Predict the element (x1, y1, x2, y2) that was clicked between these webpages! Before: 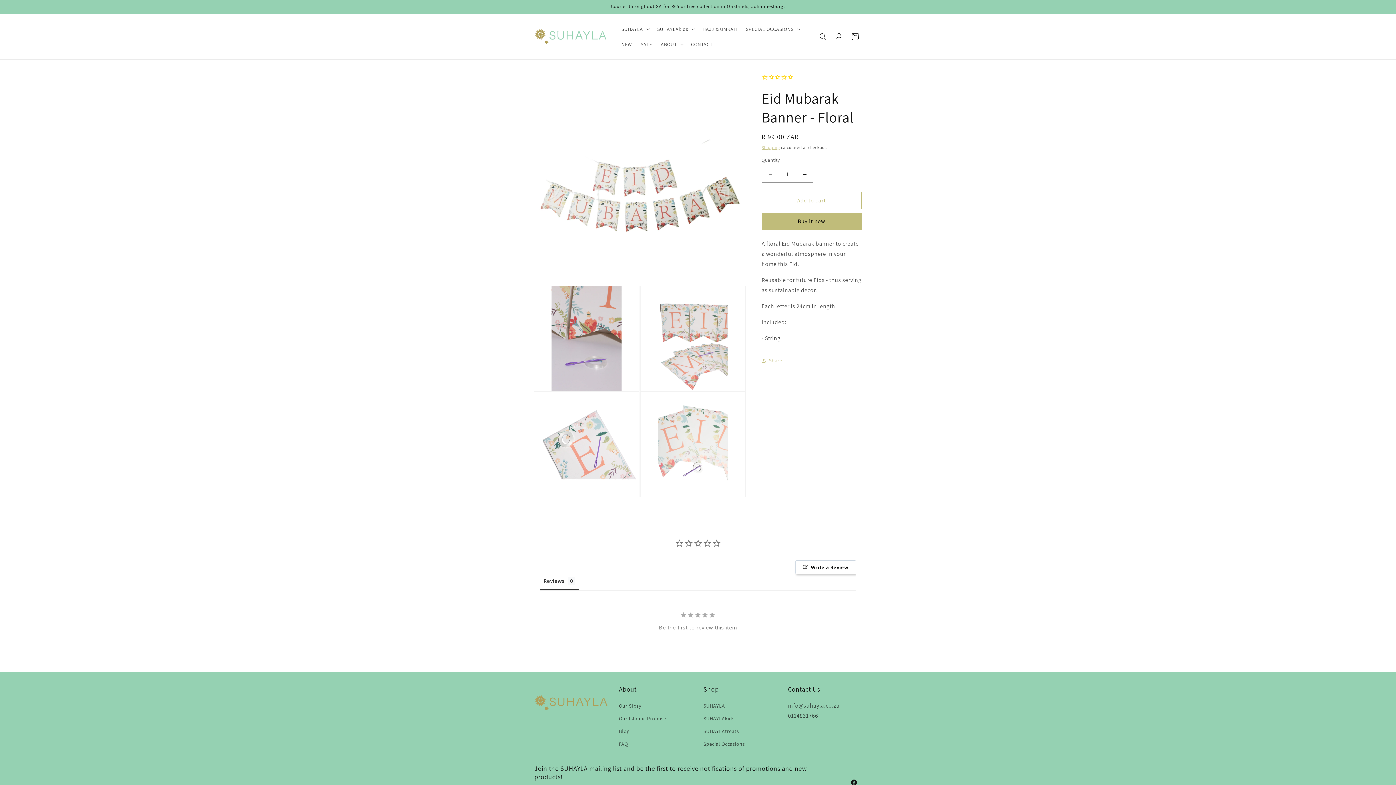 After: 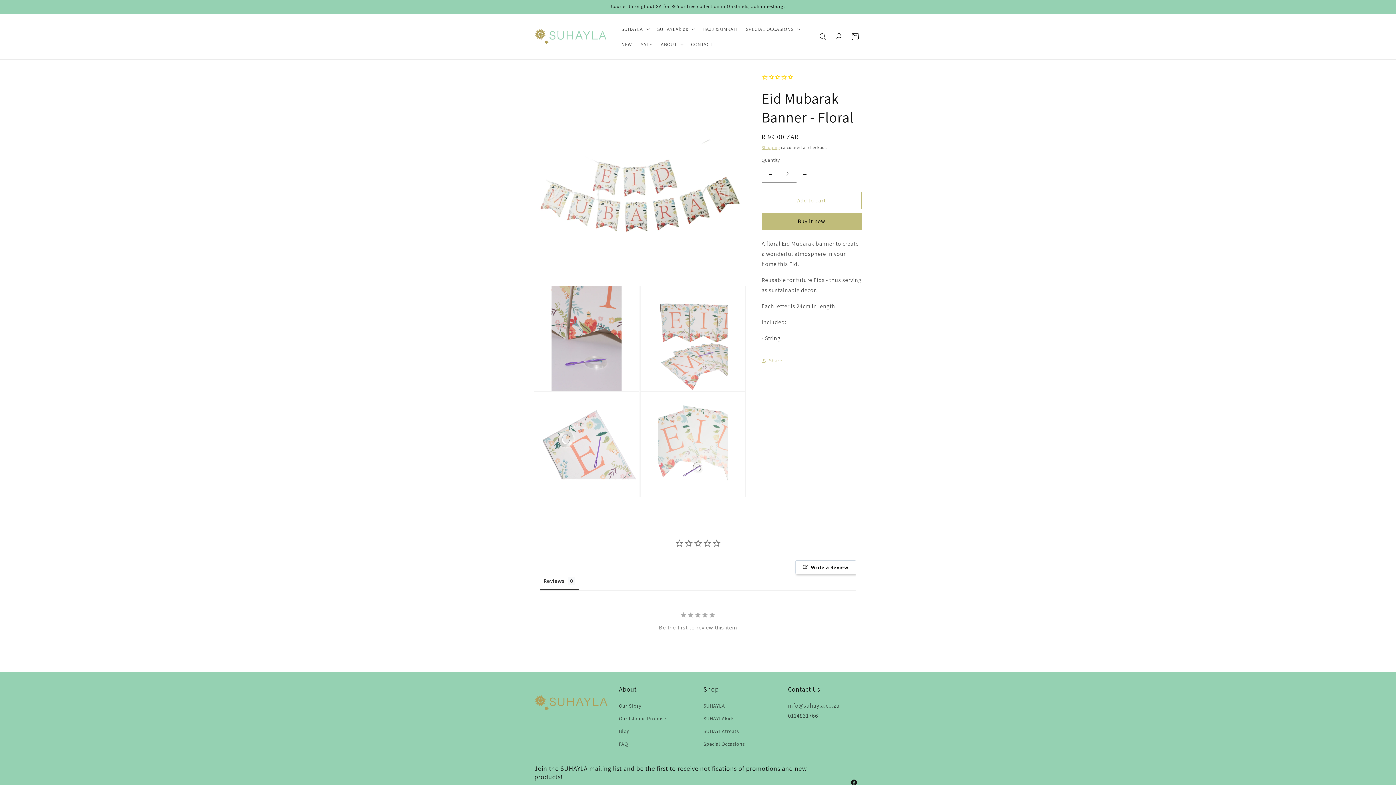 Action: bbox: (796, 165, 813, 182) label: Increase quantity for Eid Mubarak Banner - Floral